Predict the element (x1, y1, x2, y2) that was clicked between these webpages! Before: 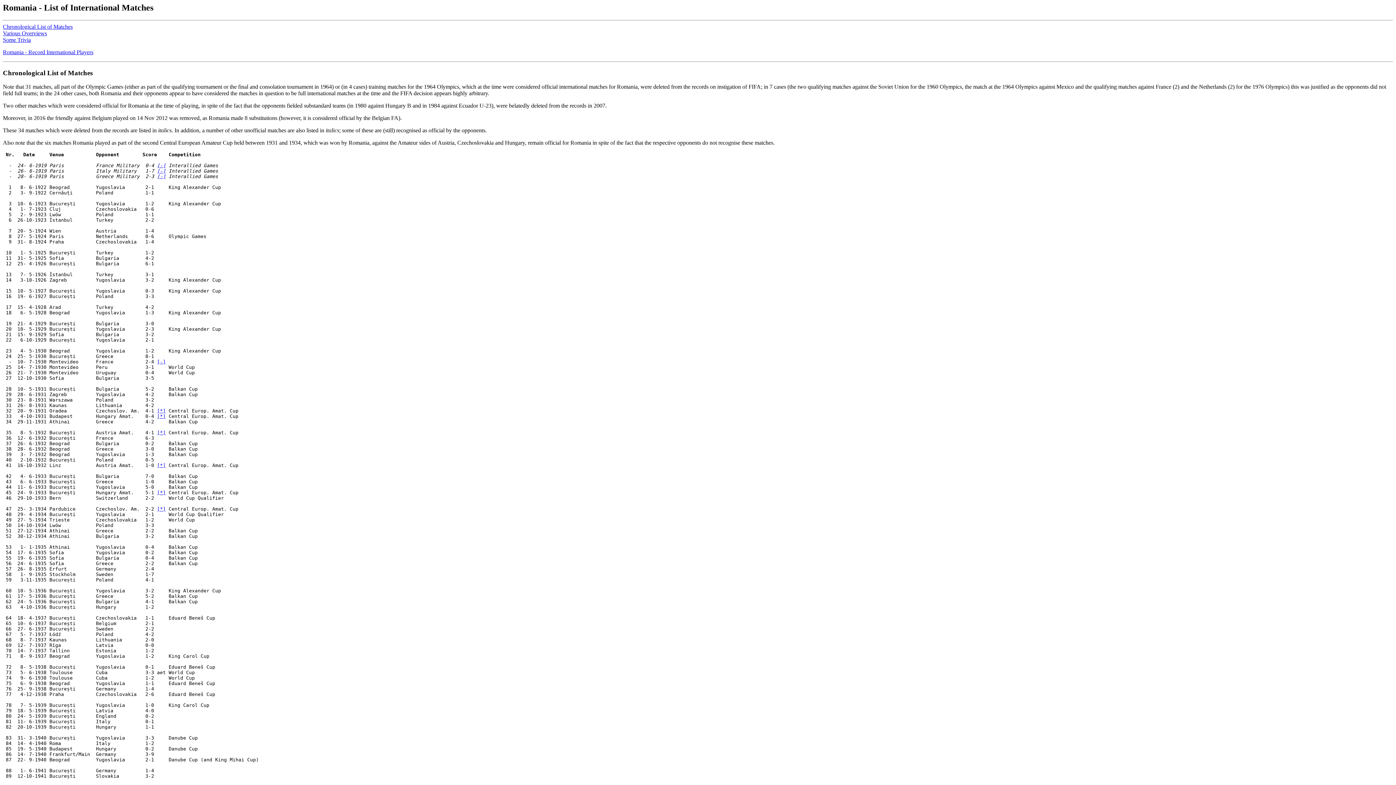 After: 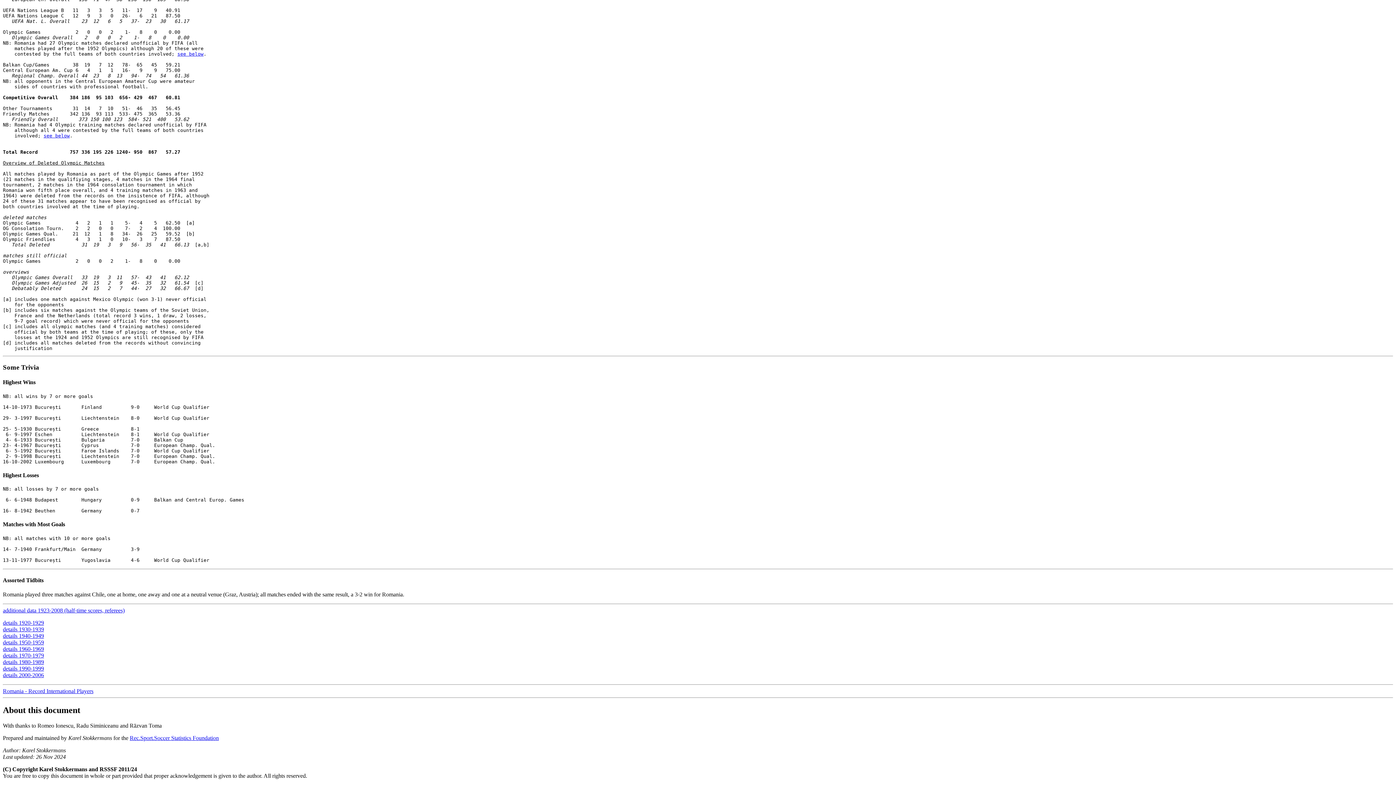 Action: bbox: (2, 36, 30, 42) label: Some Trivia